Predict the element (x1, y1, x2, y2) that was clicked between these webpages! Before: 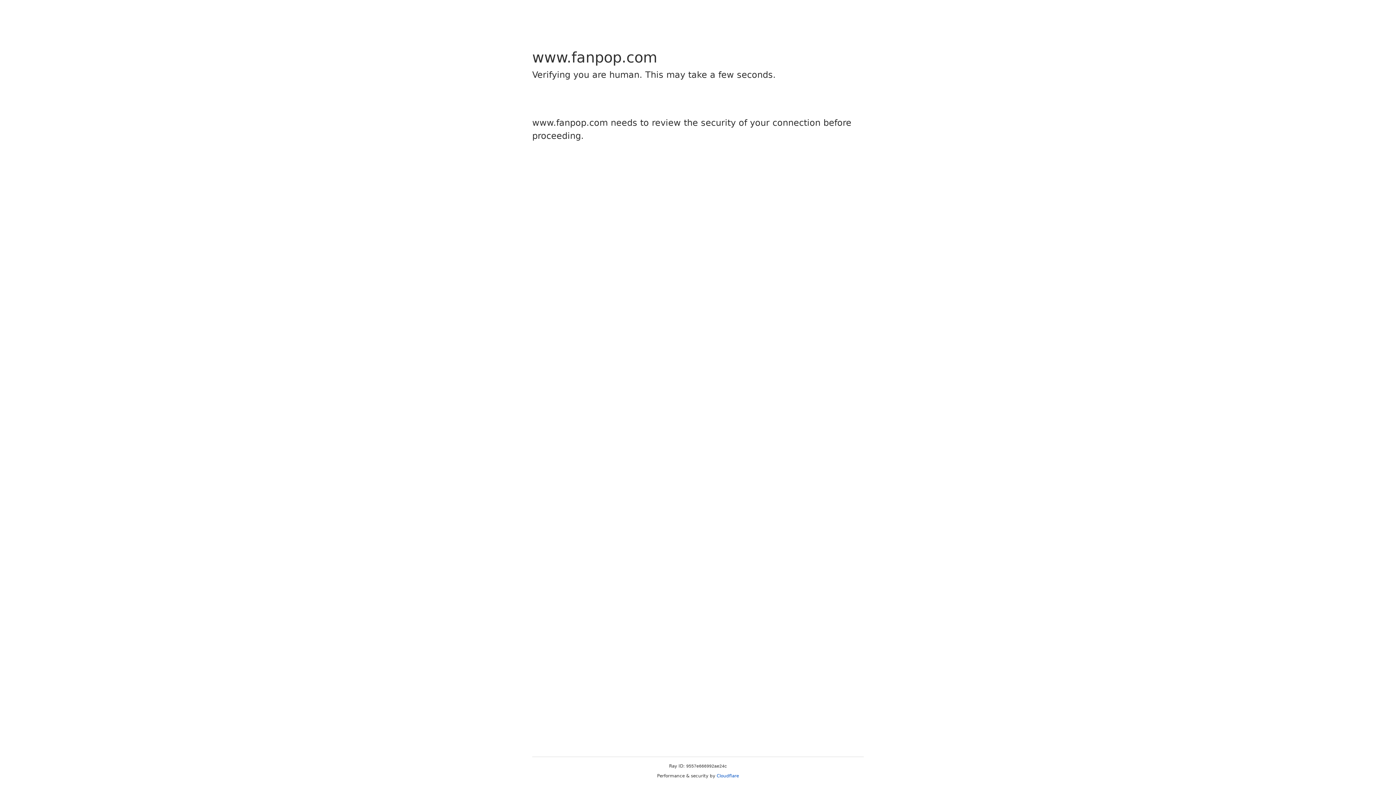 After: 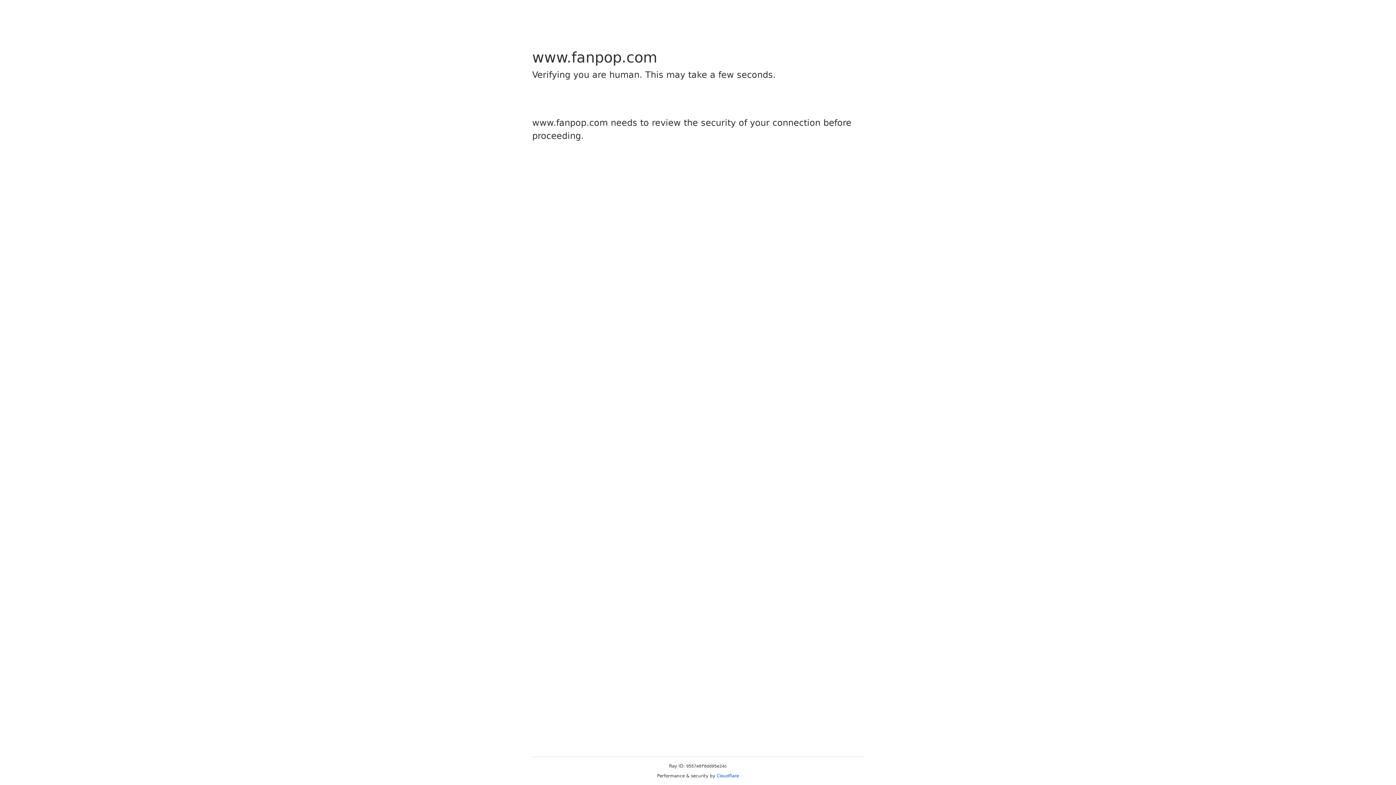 Action: label: Cloudflare bbox: (716, 773, 739, 778)